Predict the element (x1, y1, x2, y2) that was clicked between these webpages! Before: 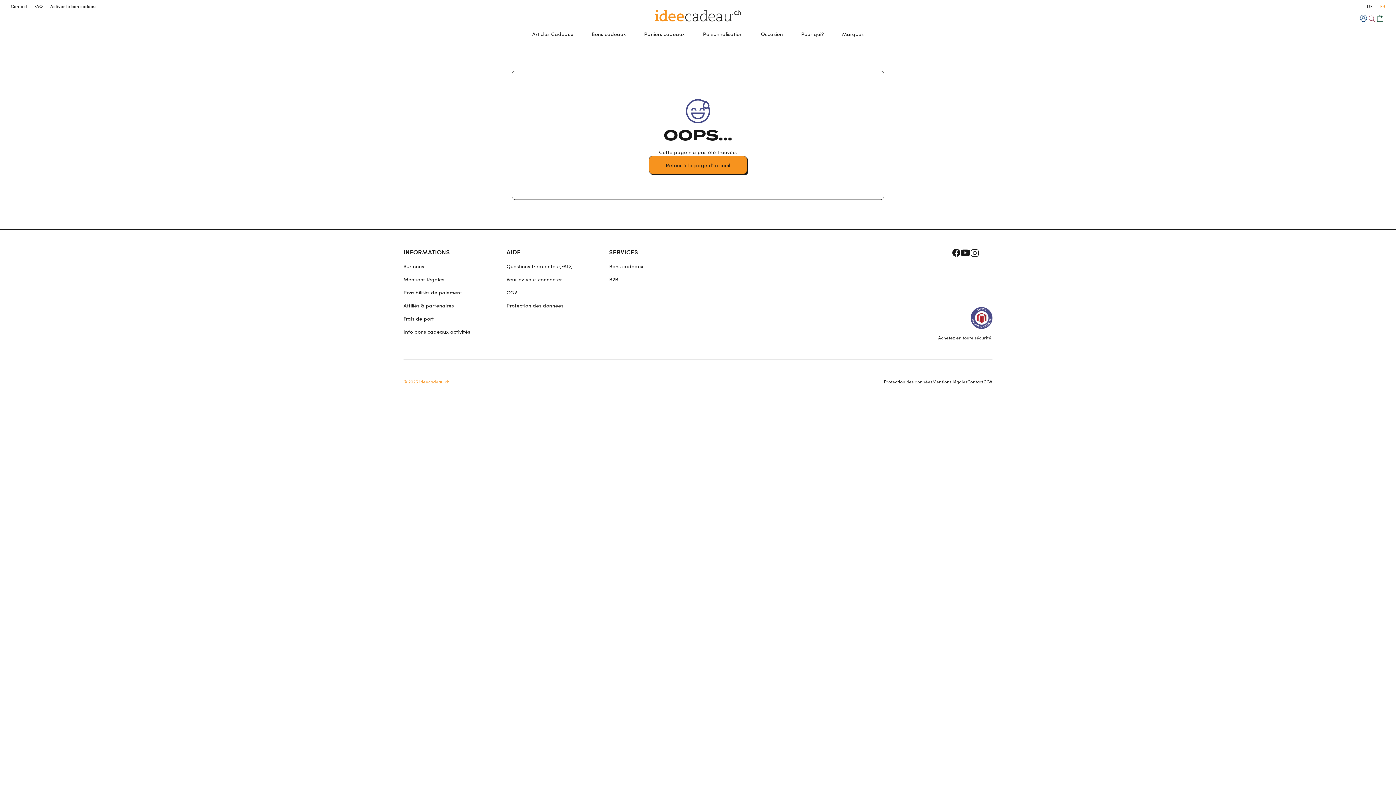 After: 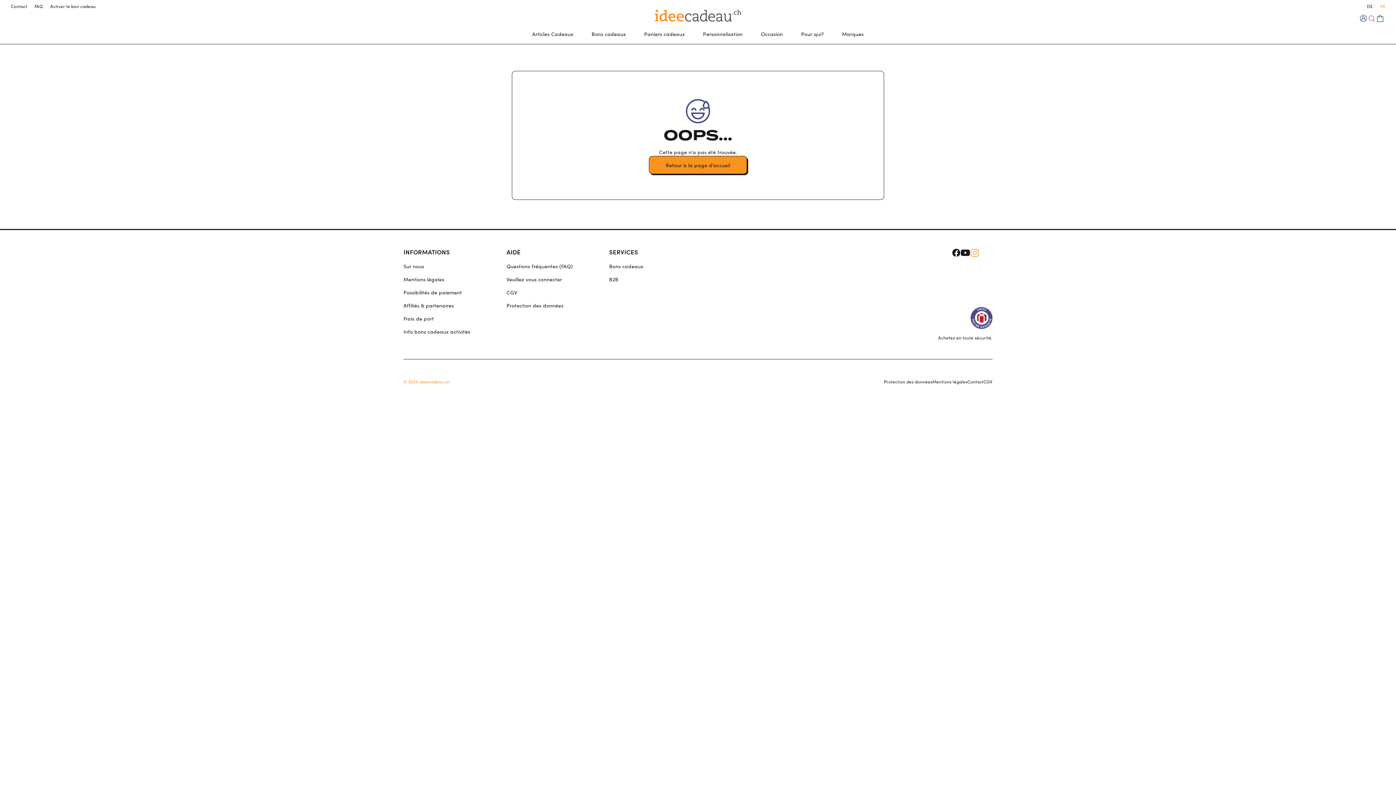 Action: bbox: (970, 248, 979, 257)